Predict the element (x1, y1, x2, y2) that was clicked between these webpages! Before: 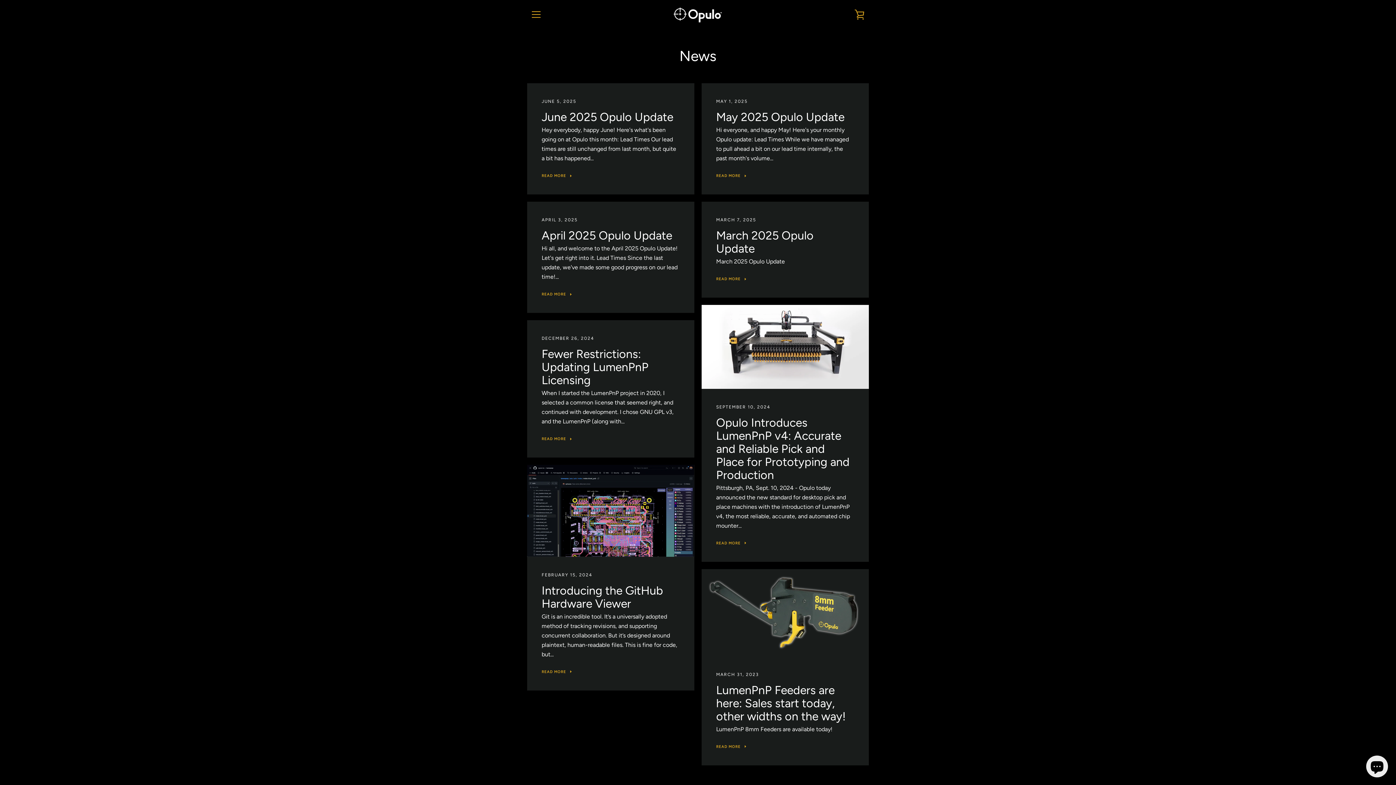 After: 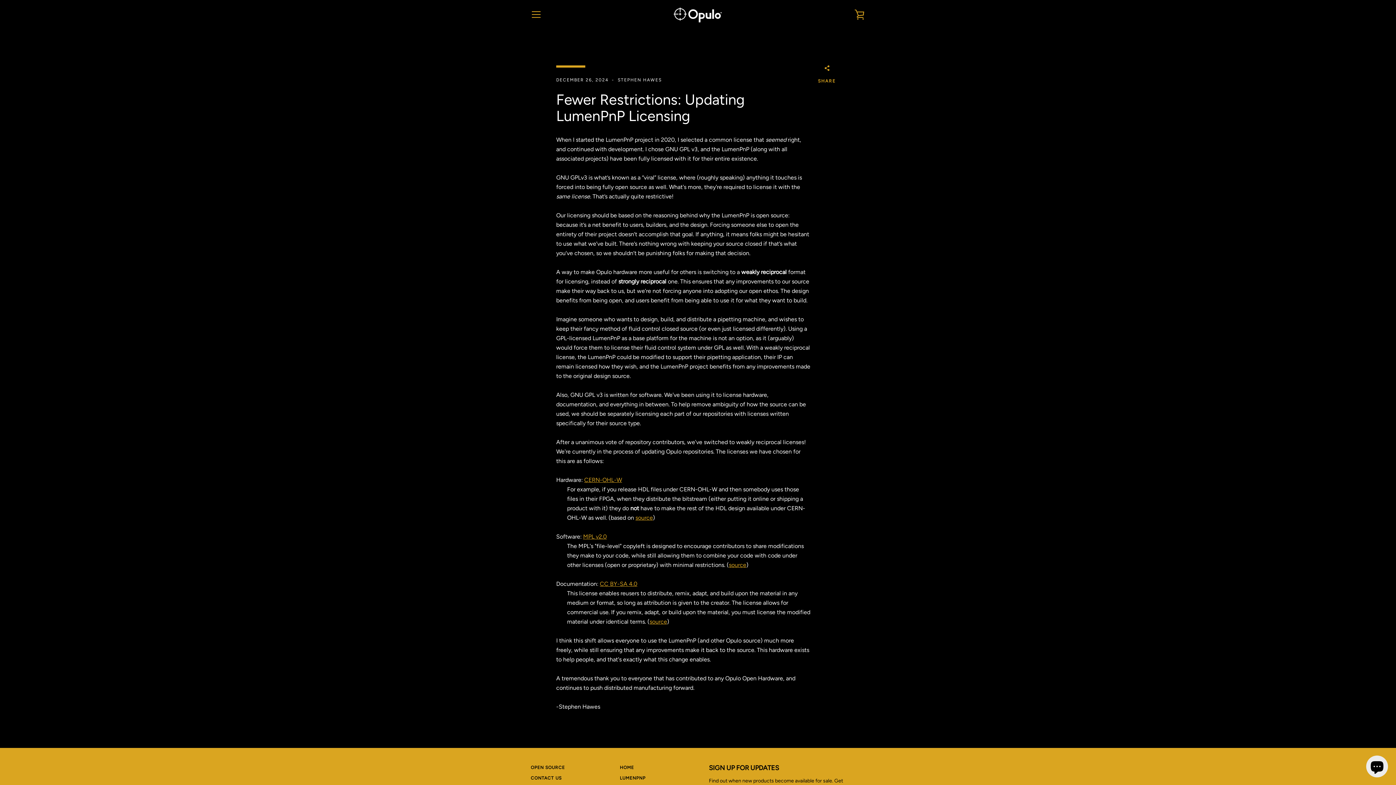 Action: label: DECEMBER 26, 2024
Fewer Restrictions: Updating LumenPnP Licensing
When I started the LumenPnP project in 2020, I selected a common license that seemed right, and continued with development. I chose GNU GPL v3, and the LumenPnP (along with...
READ MORE bbox: (527, 320, 694, 457)